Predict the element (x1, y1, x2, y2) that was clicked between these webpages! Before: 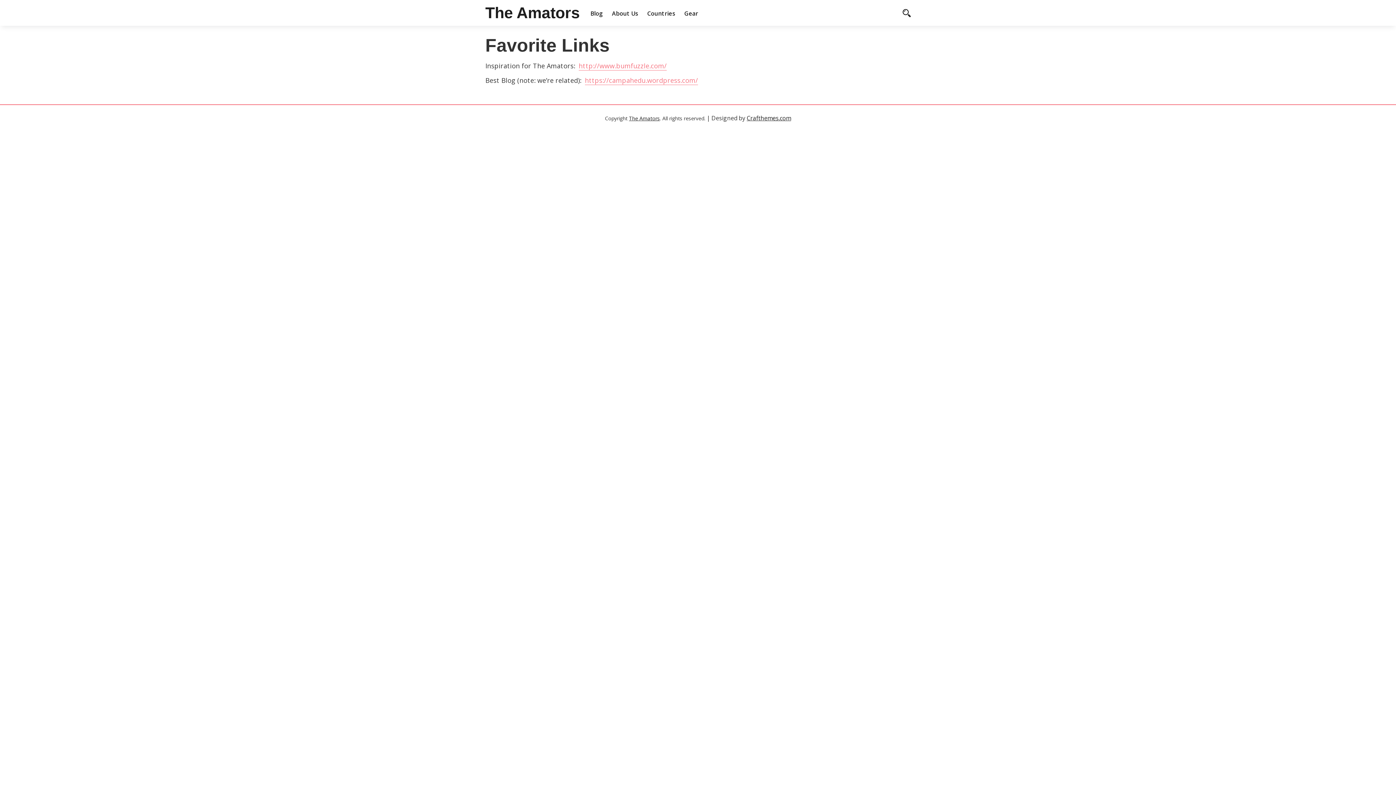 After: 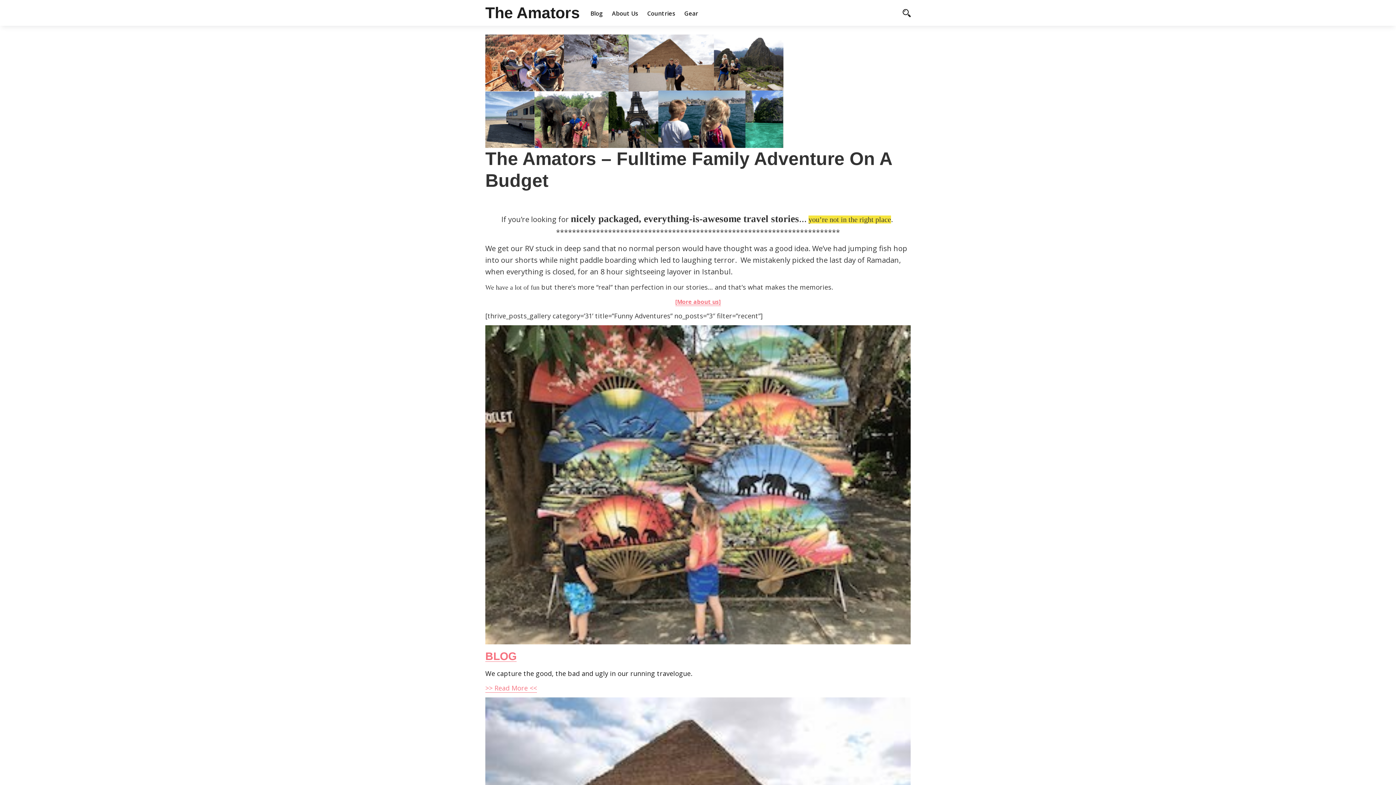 Action: label: The Amators bbox: (629, 114, 660, 121)